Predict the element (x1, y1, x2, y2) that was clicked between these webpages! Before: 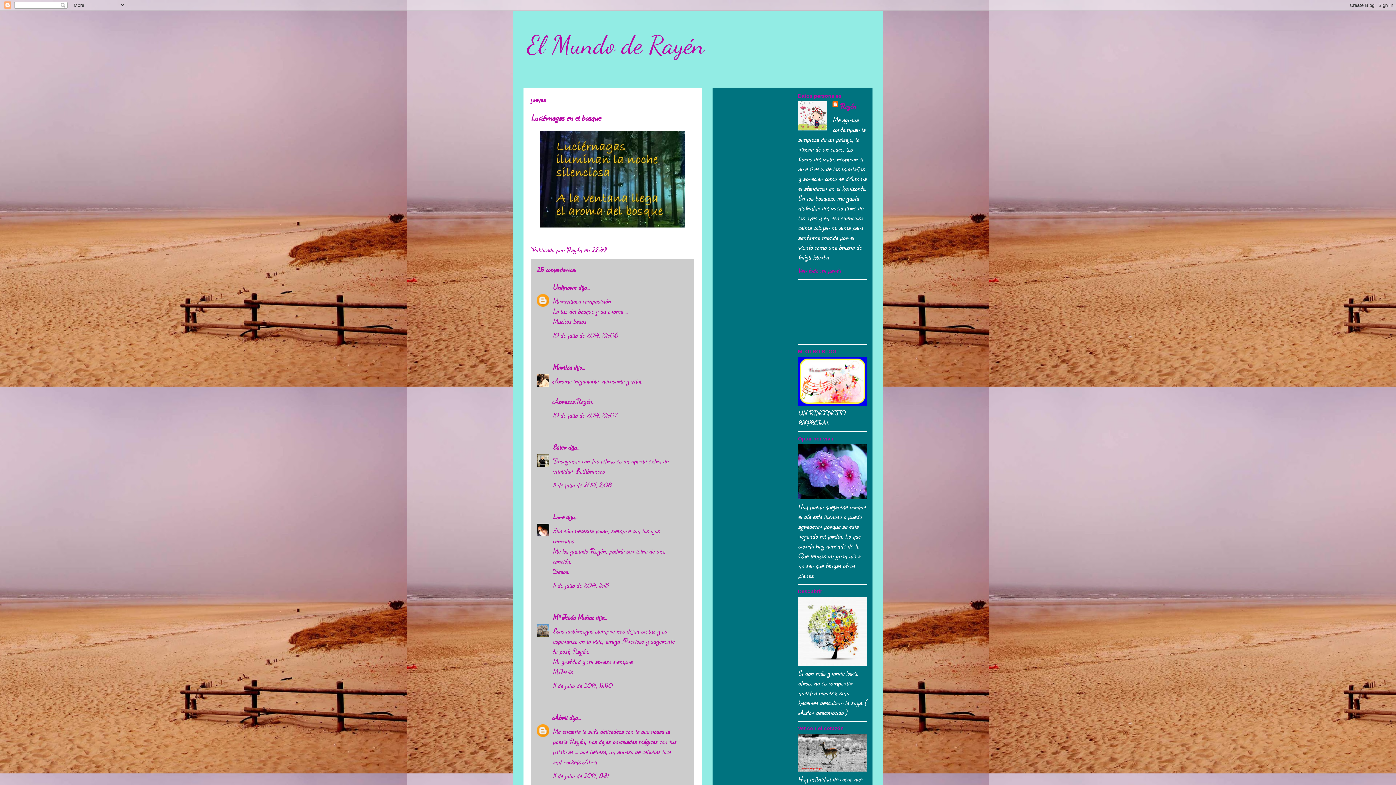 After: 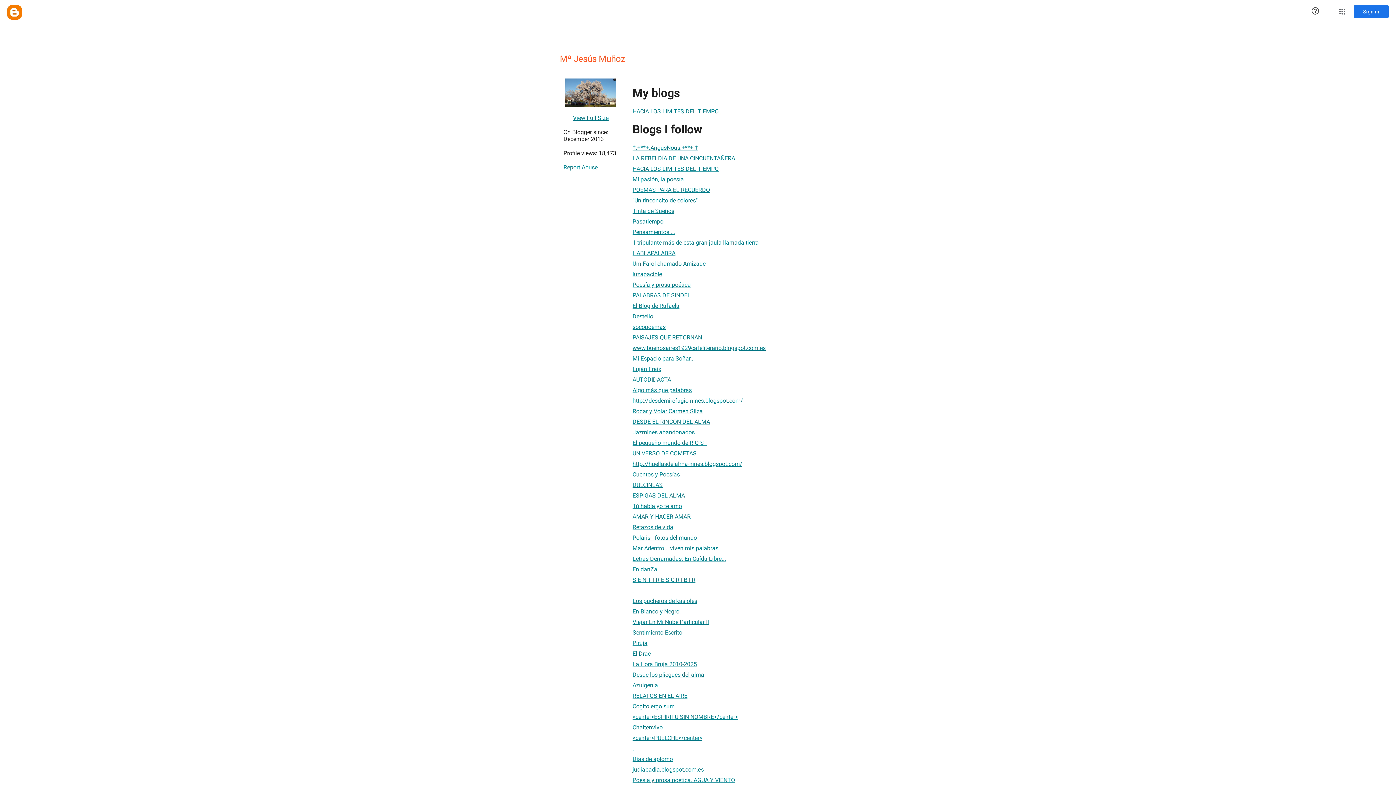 Action: bbox: (552, 612, 593, 622) label: Mª Jesús Muñoz